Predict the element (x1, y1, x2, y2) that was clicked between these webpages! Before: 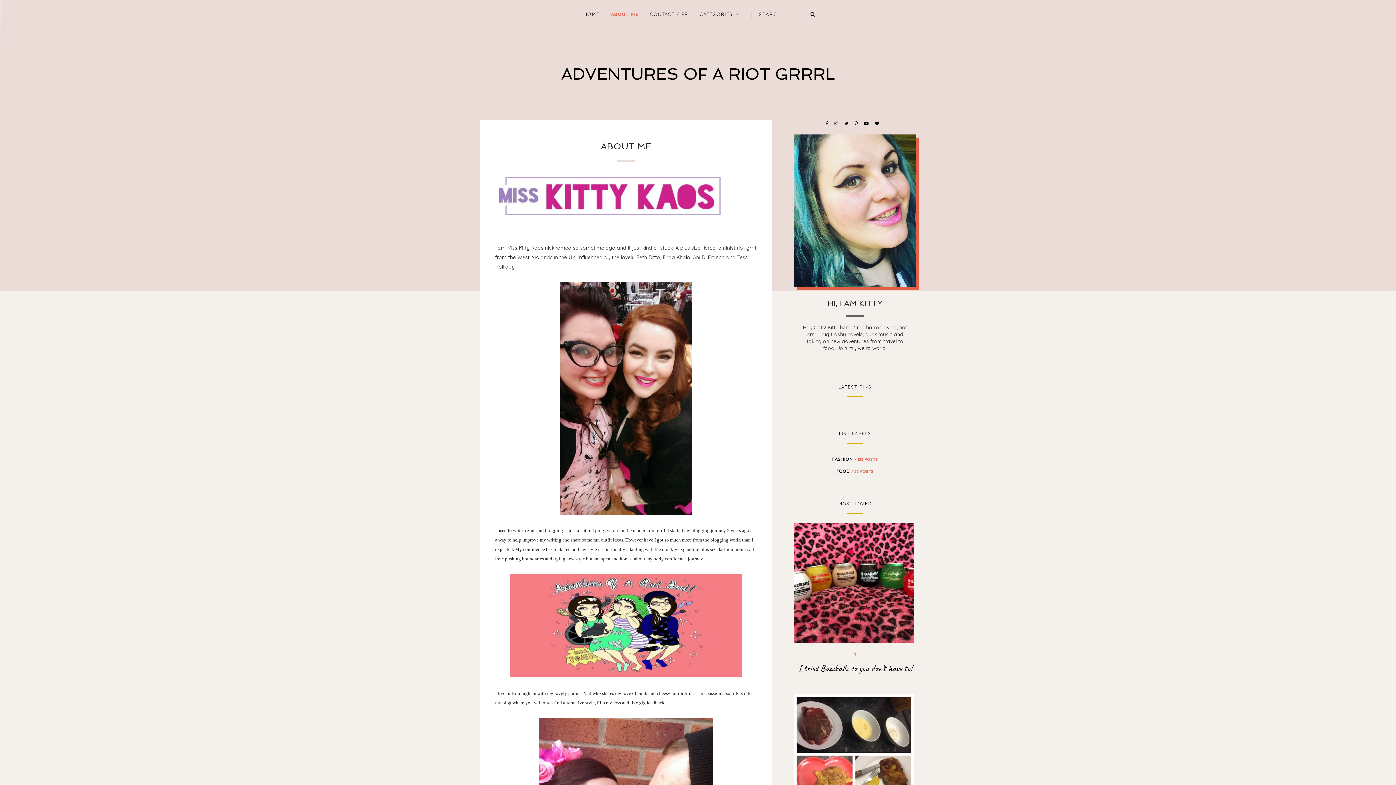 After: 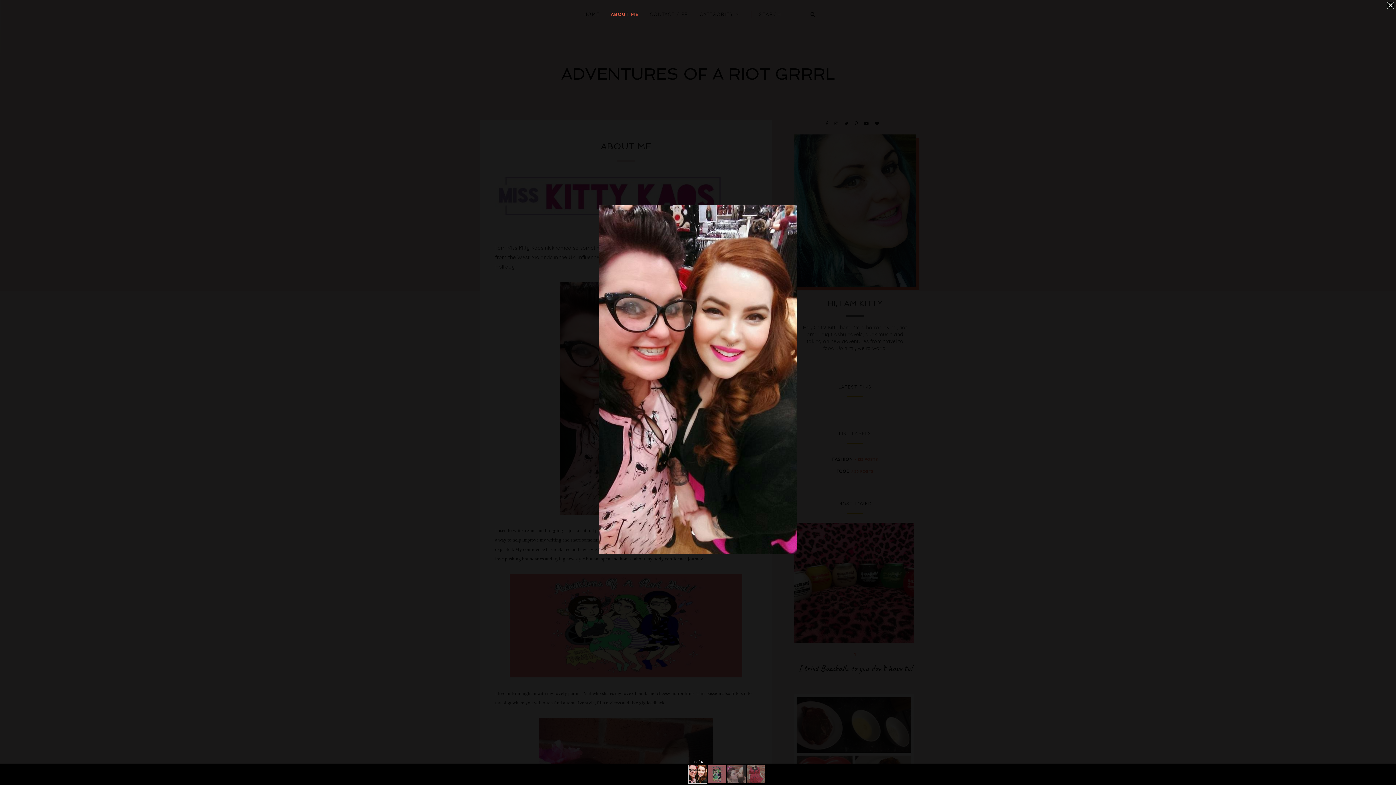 Action: bbox: (495, 281, 757, 516)